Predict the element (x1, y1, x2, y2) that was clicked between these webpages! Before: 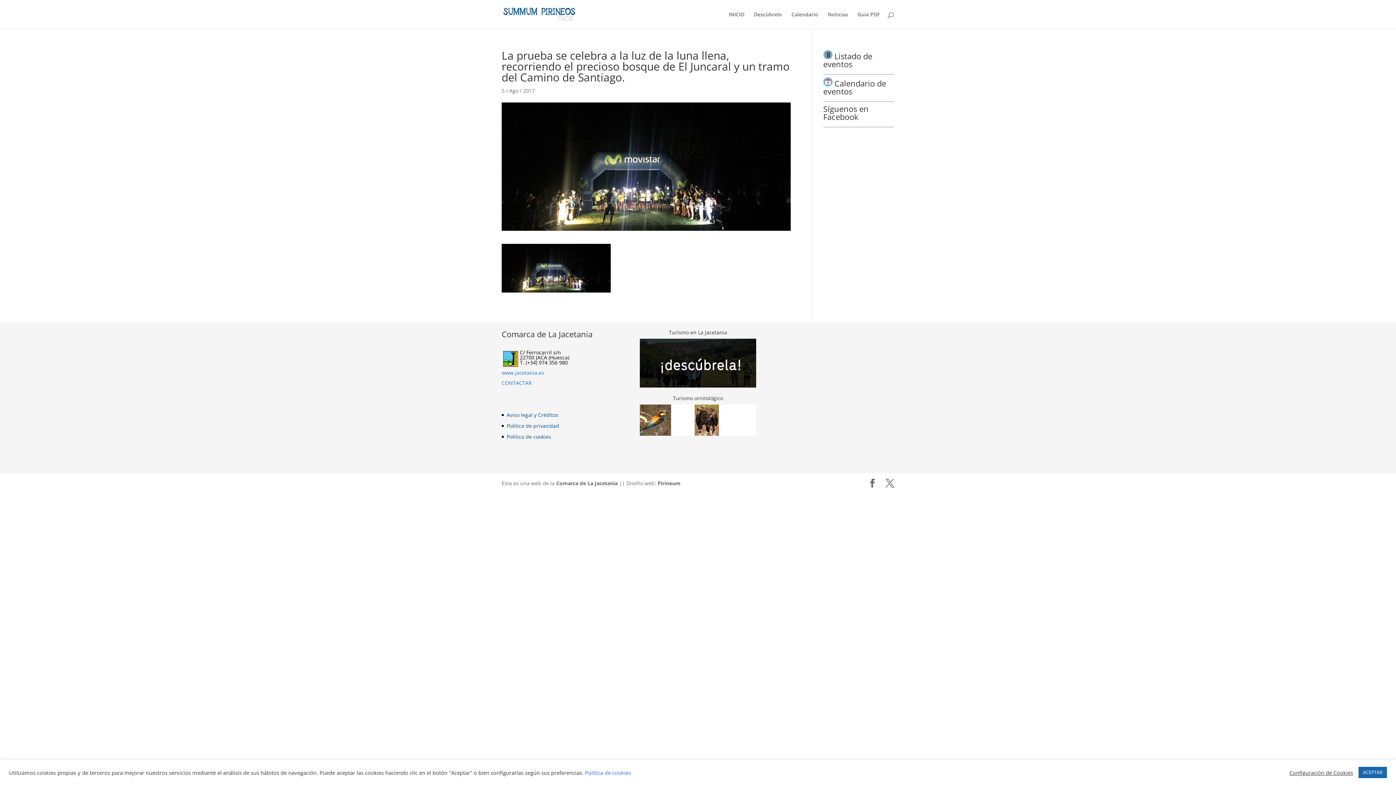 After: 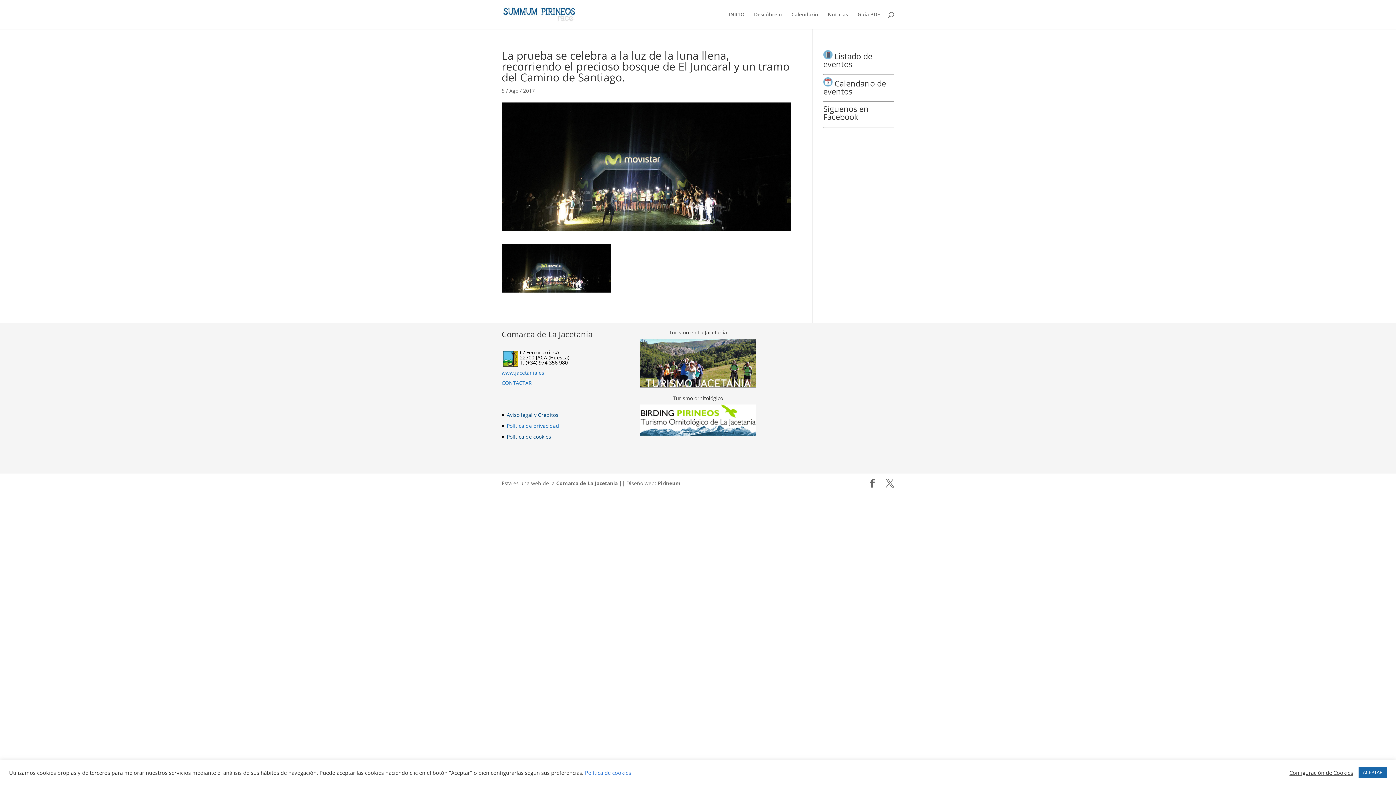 Action: bbox: (506, 422, 559, 429) label: Política de privacidad